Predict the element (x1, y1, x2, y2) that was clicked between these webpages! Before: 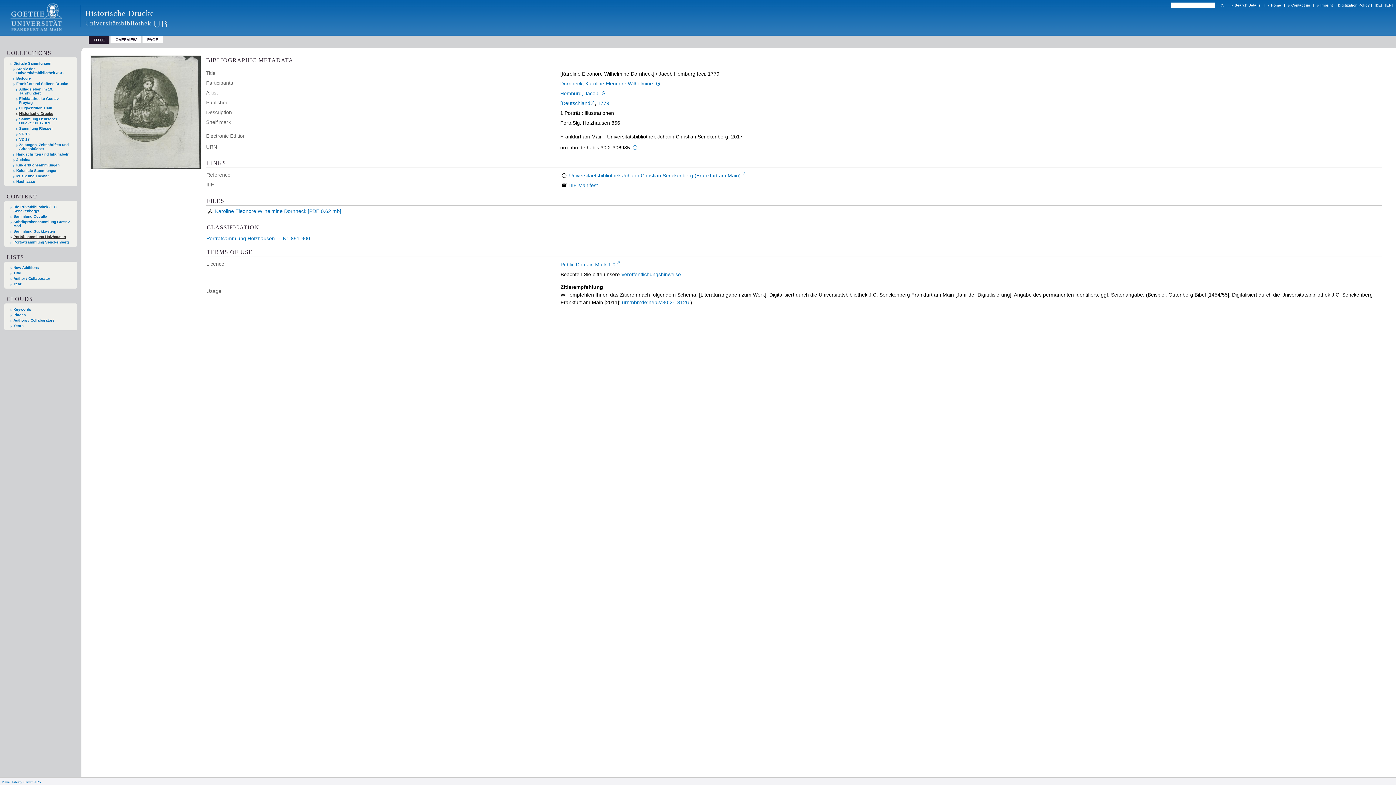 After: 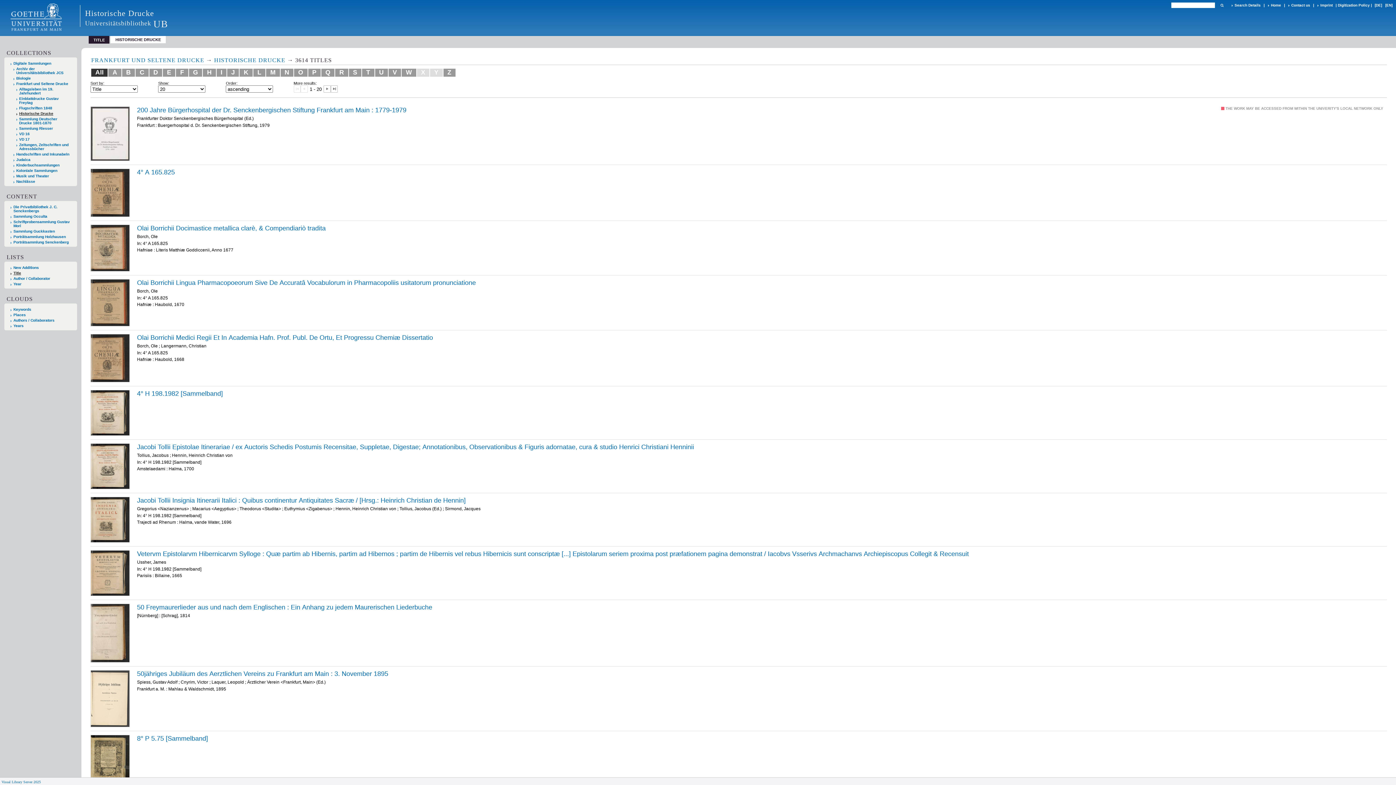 Action: bbox: (10, 271, 74, 275) label: Title